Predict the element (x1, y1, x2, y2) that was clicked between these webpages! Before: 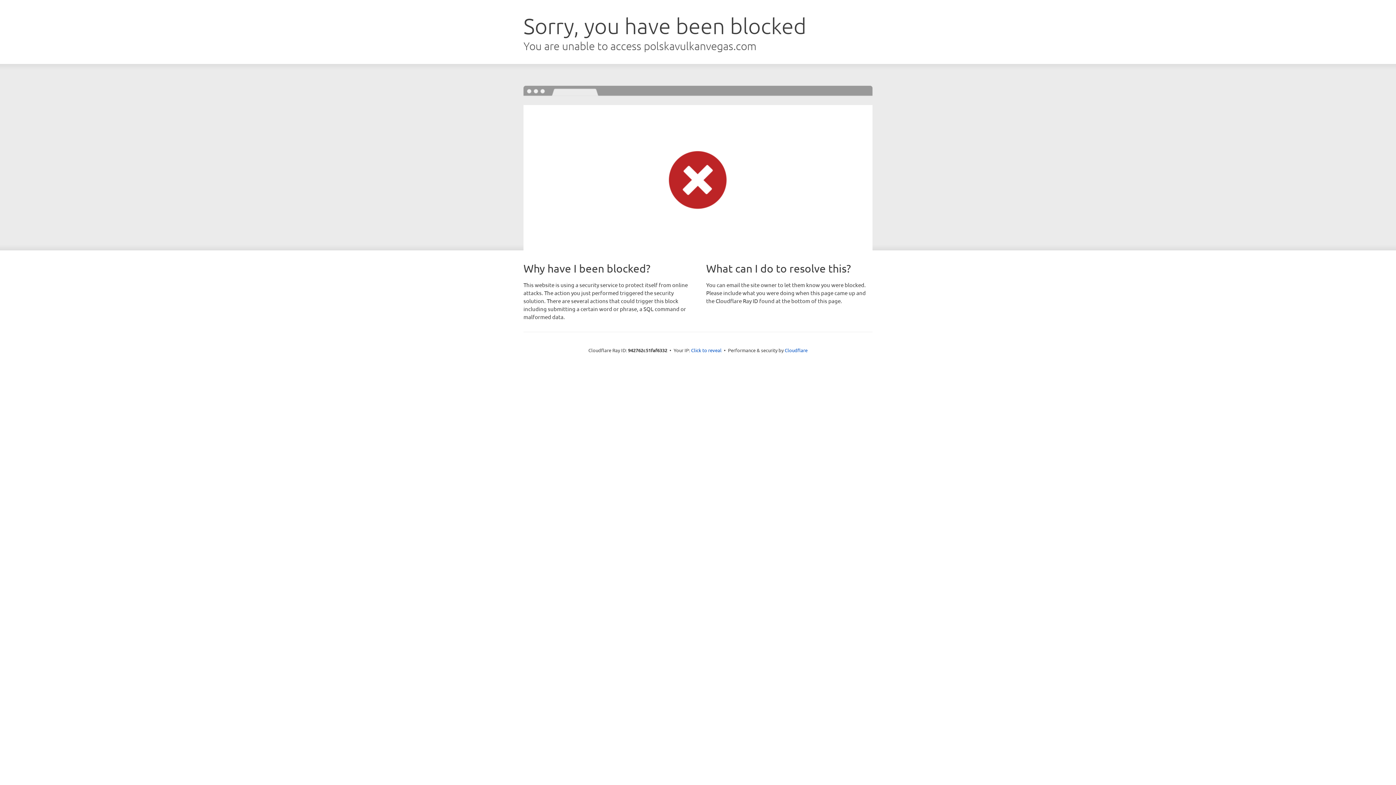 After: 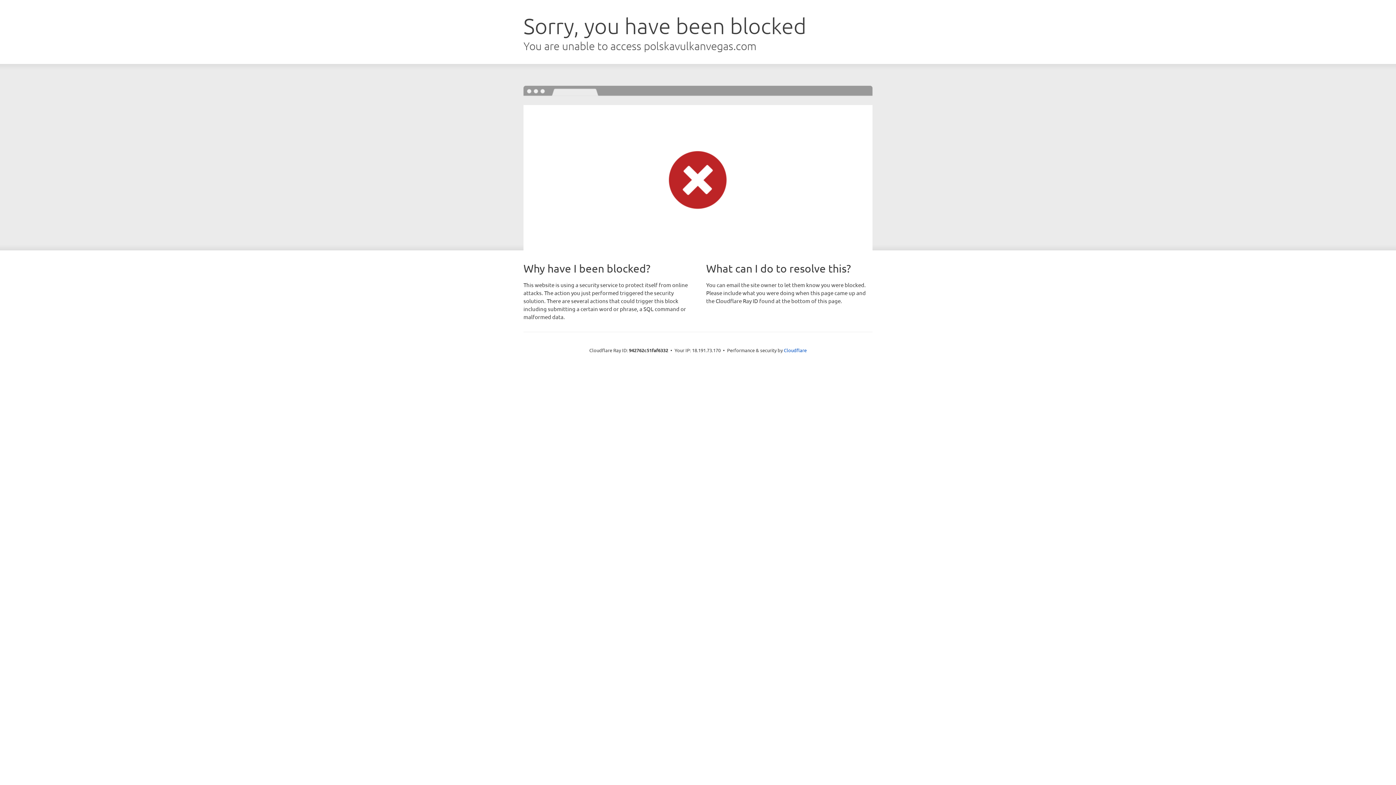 Action: label: Click to reveal bbox: (691, 346, 721, 353)